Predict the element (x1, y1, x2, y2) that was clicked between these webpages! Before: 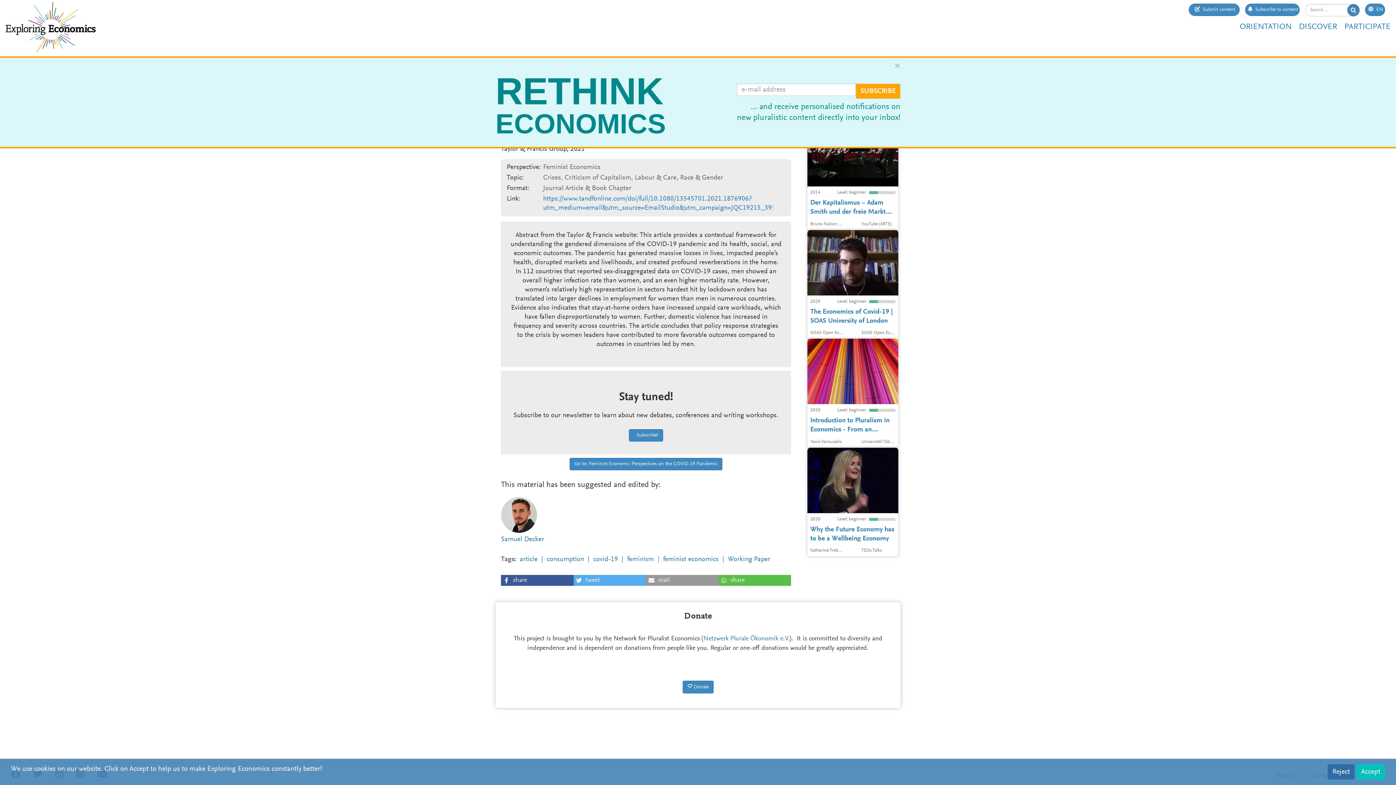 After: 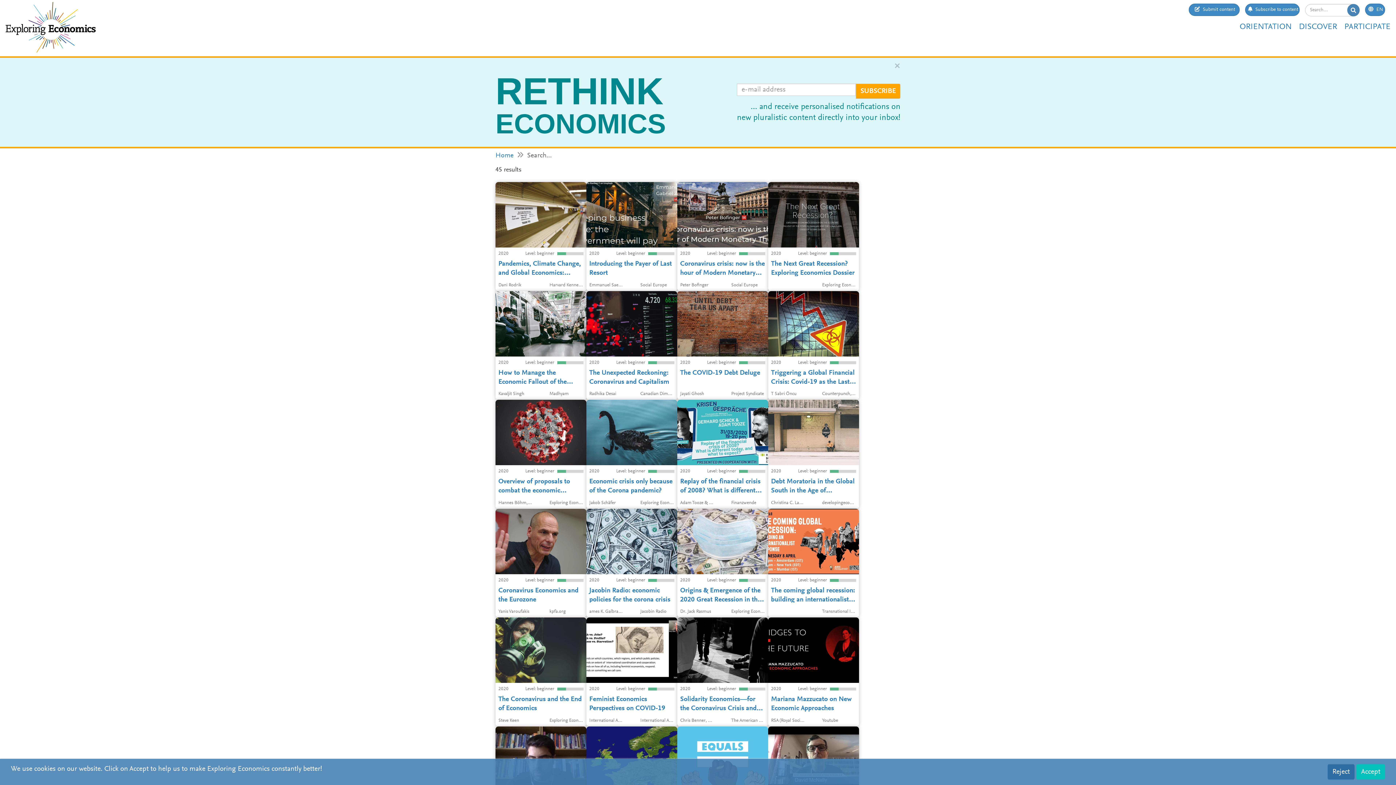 Action: label: covid-19 bbox: (593, 556, 618, 563)